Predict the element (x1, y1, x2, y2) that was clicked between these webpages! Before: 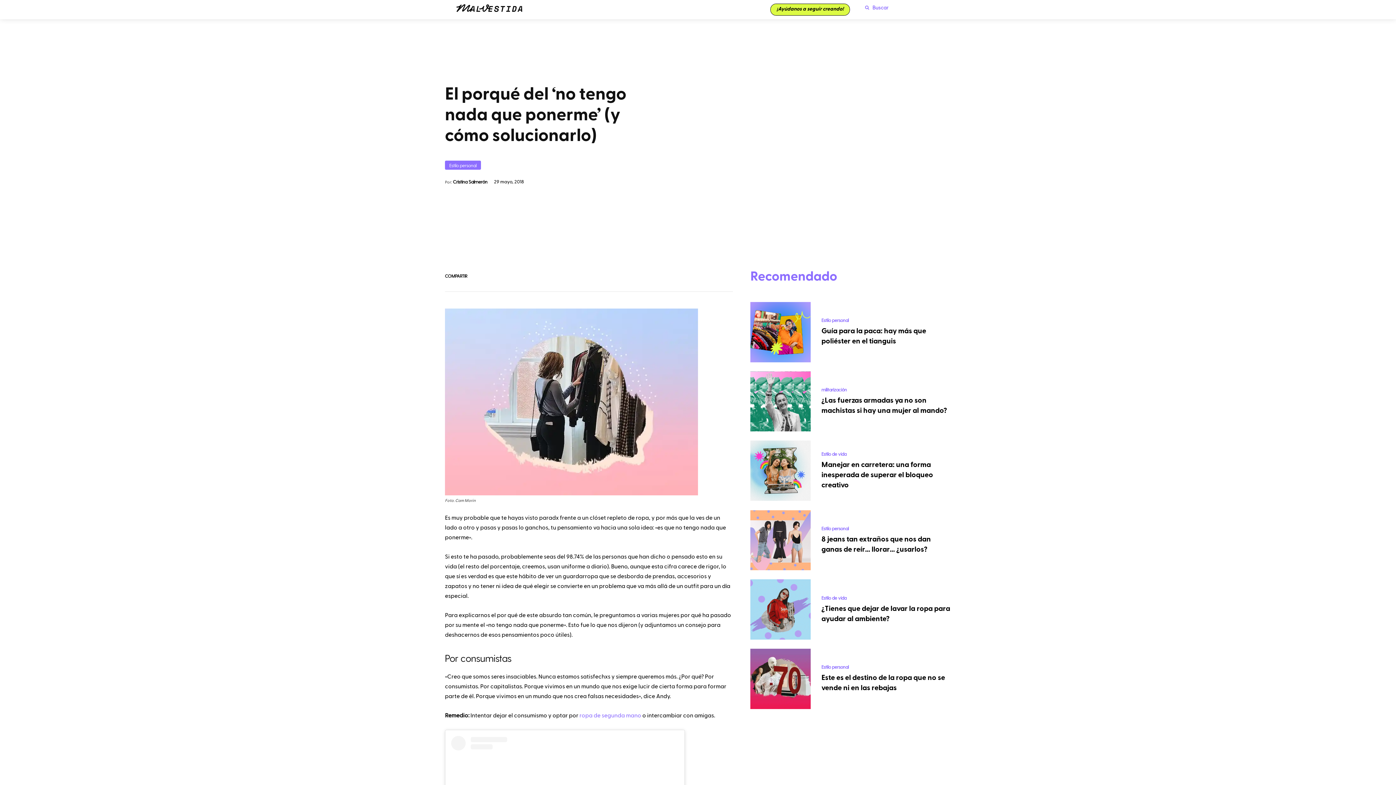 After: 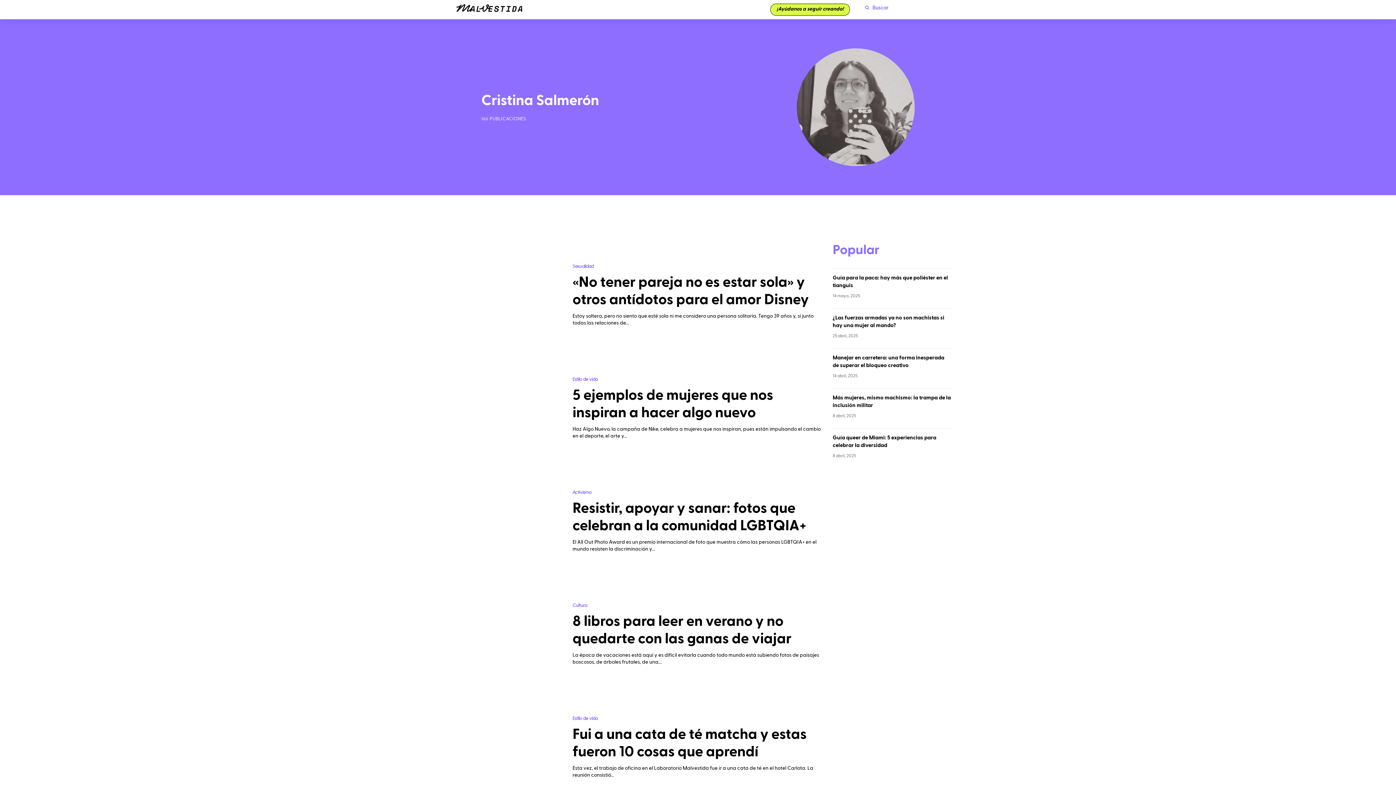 Action: label: Cristina Salmerón bbox: (453, 179, 487, 184)